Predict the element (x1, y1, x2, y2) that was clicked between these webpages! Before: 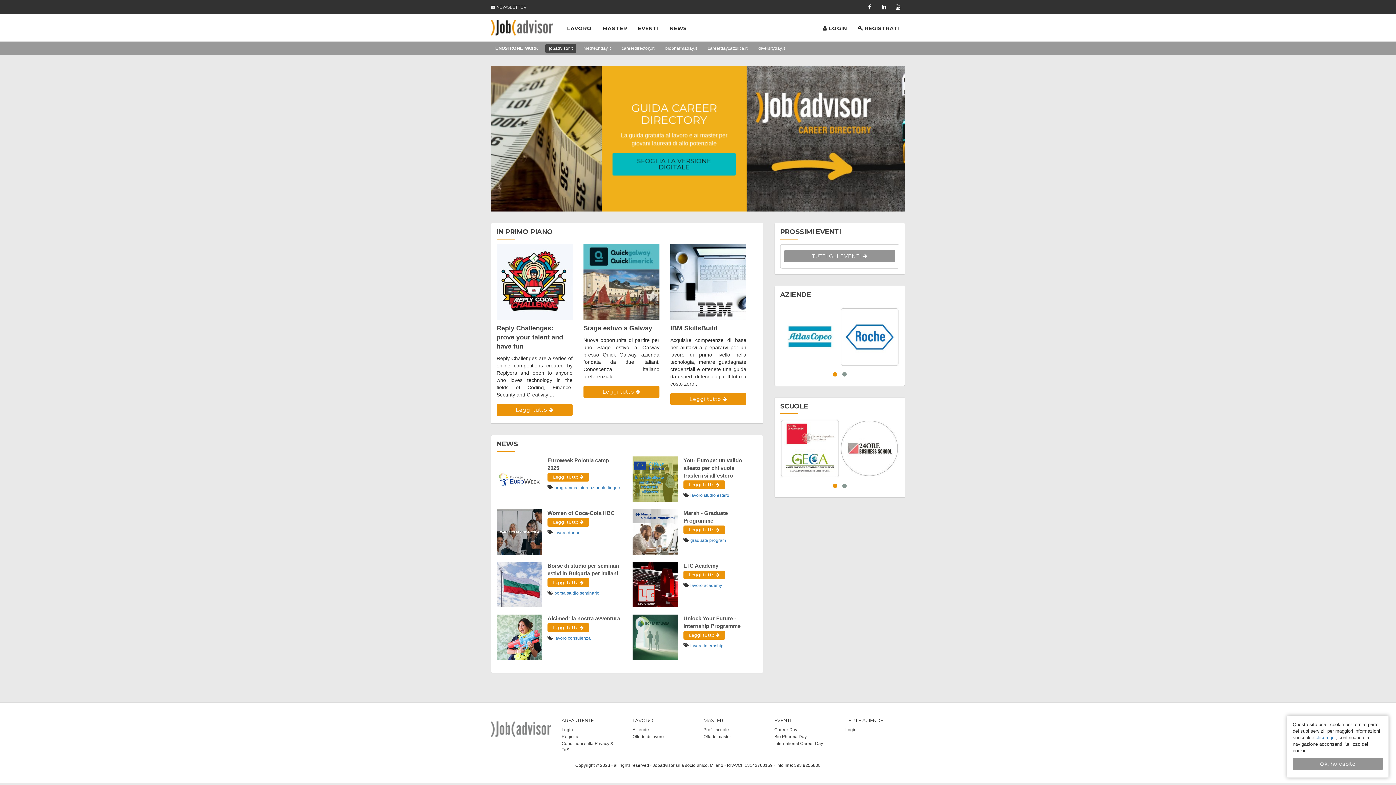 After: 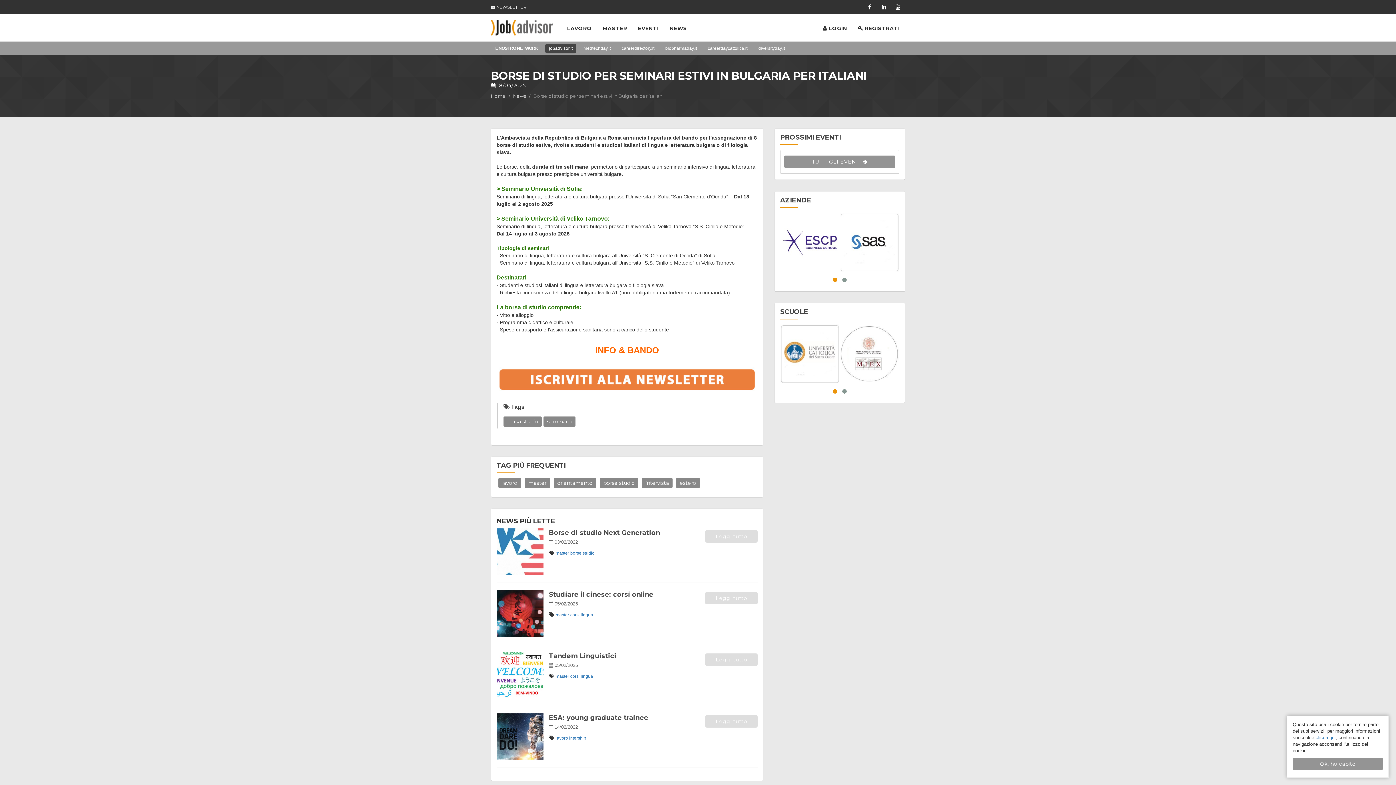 Action: label: Borse di studio per seminari estivi in Bulgaria per italiani bbox: (496, 562, 621, 577)